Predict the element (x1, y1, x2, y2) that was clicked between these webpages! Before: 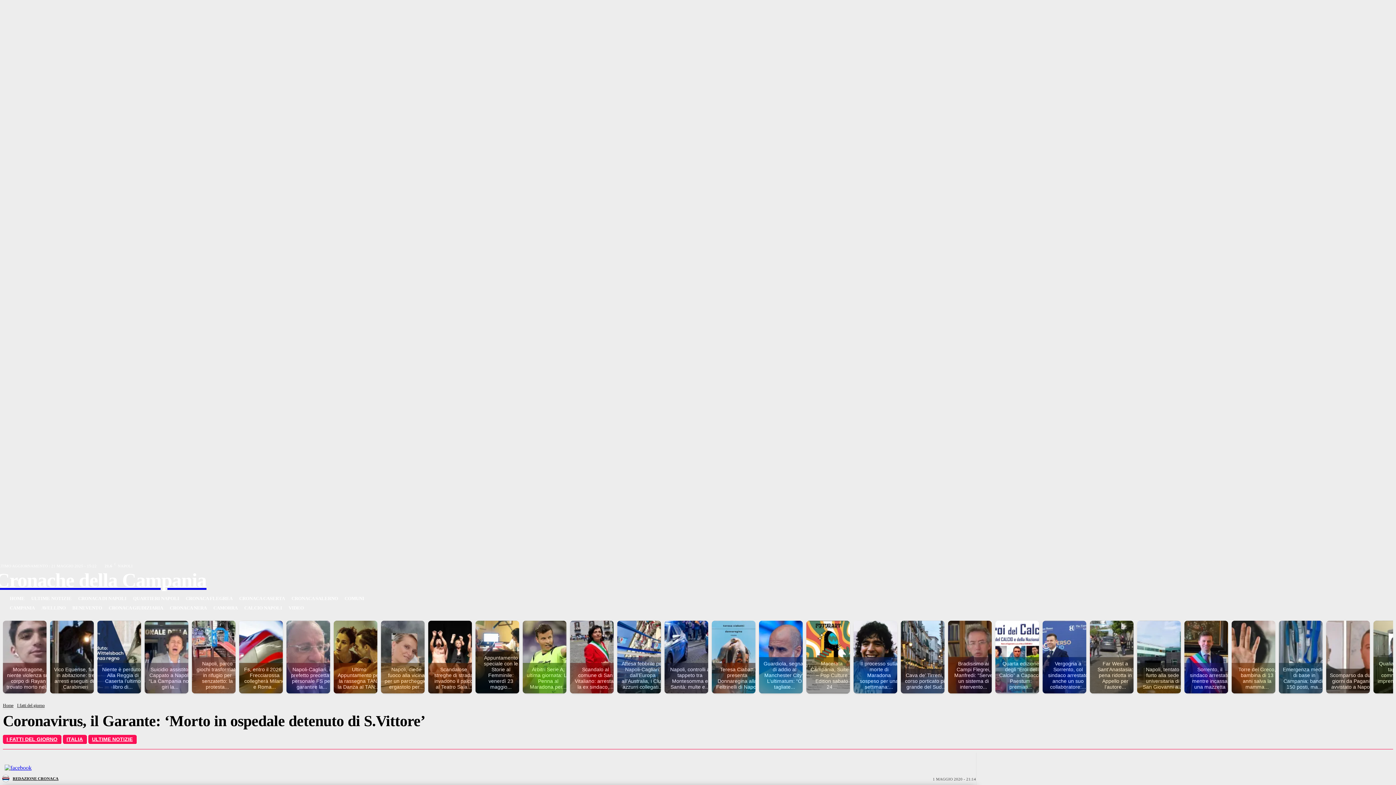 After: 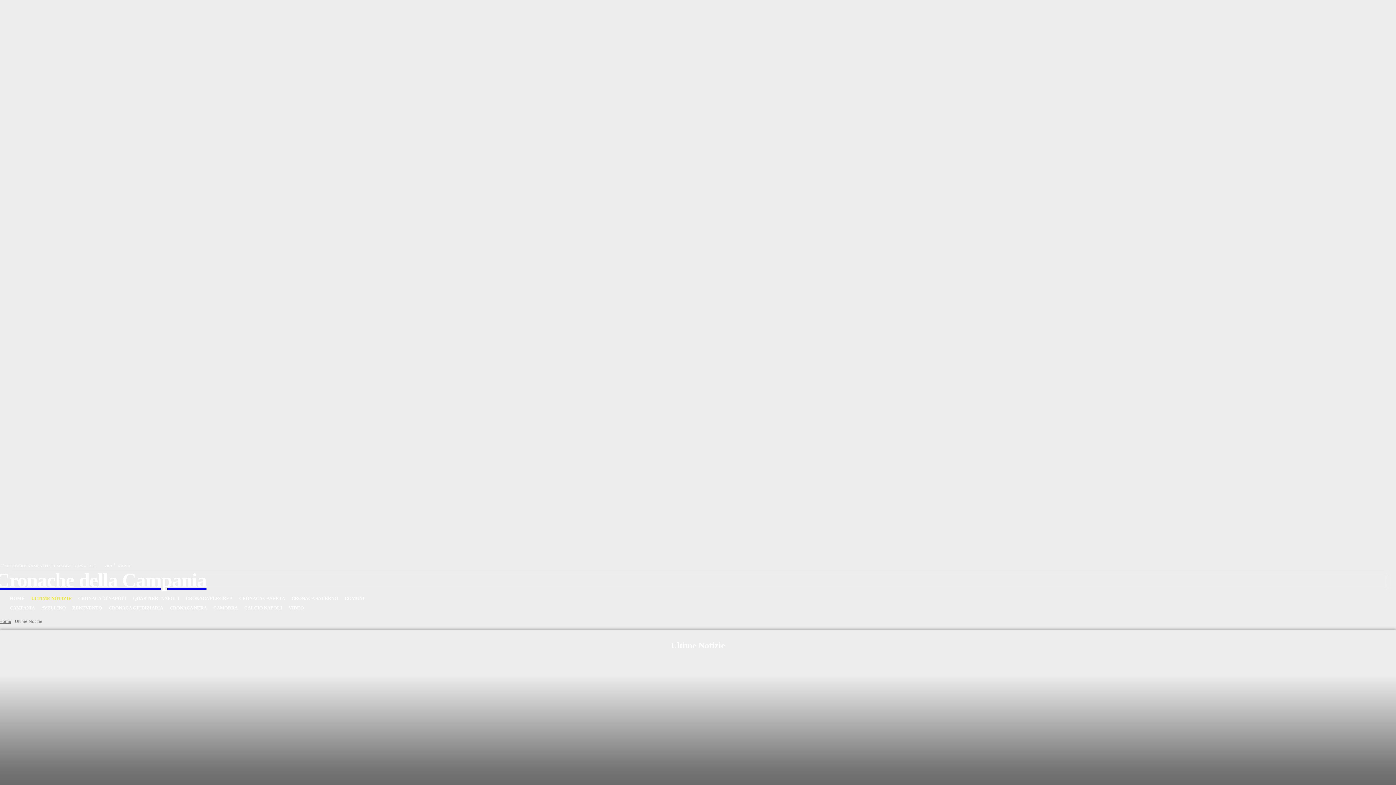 Action: label: ULTIME NOTIZIE bbox: (28, 594, 74, 603)